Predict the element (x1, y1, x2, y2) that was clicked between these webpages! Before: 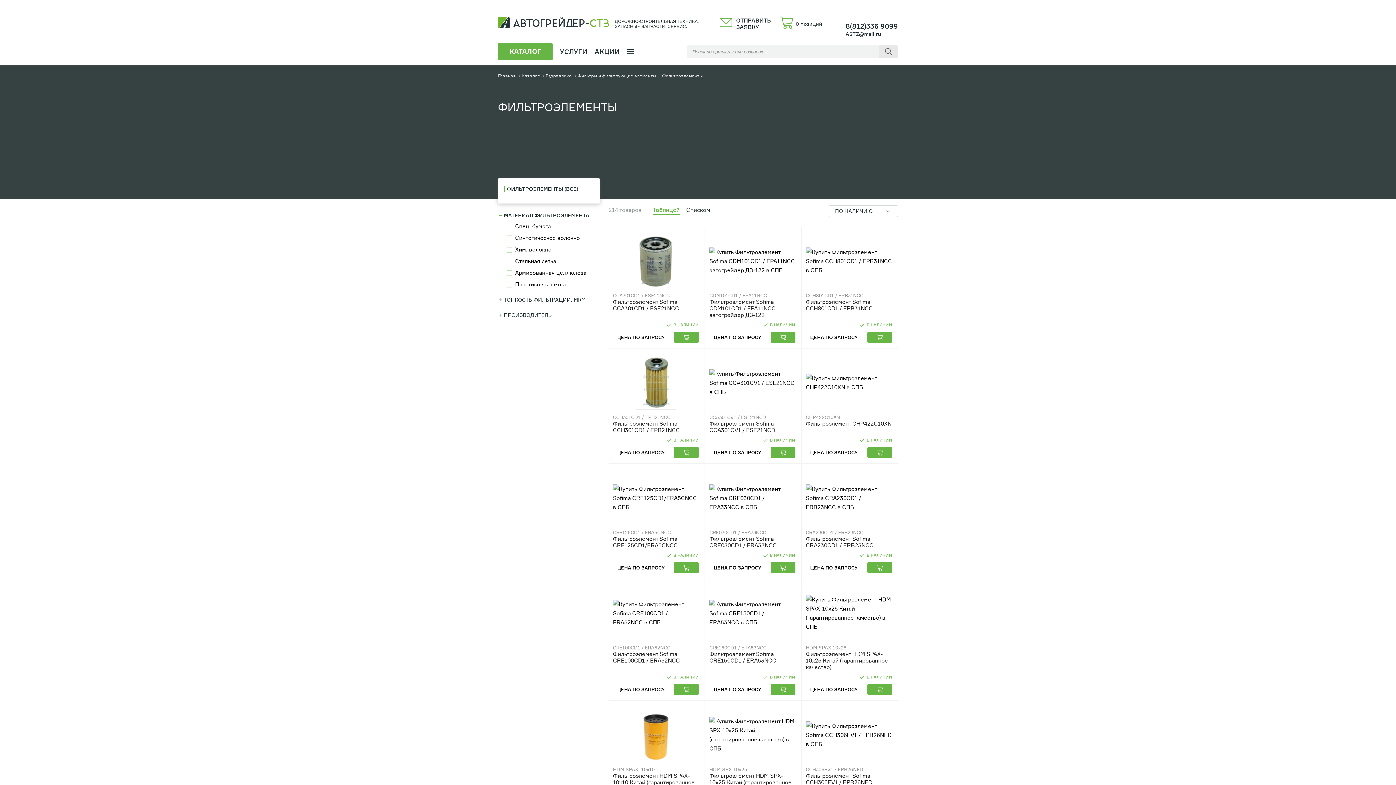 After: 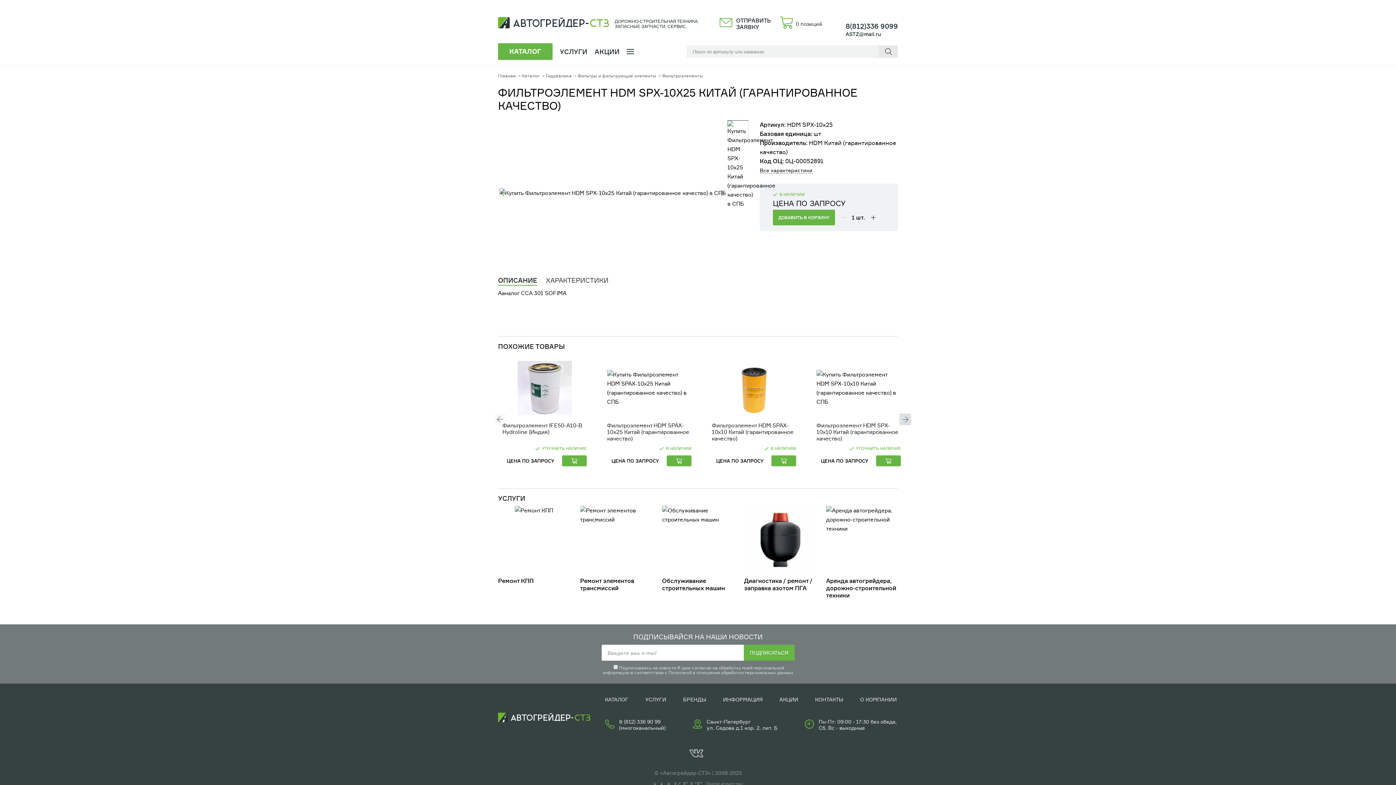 Action: bbox: (709, 706, 795, 763)